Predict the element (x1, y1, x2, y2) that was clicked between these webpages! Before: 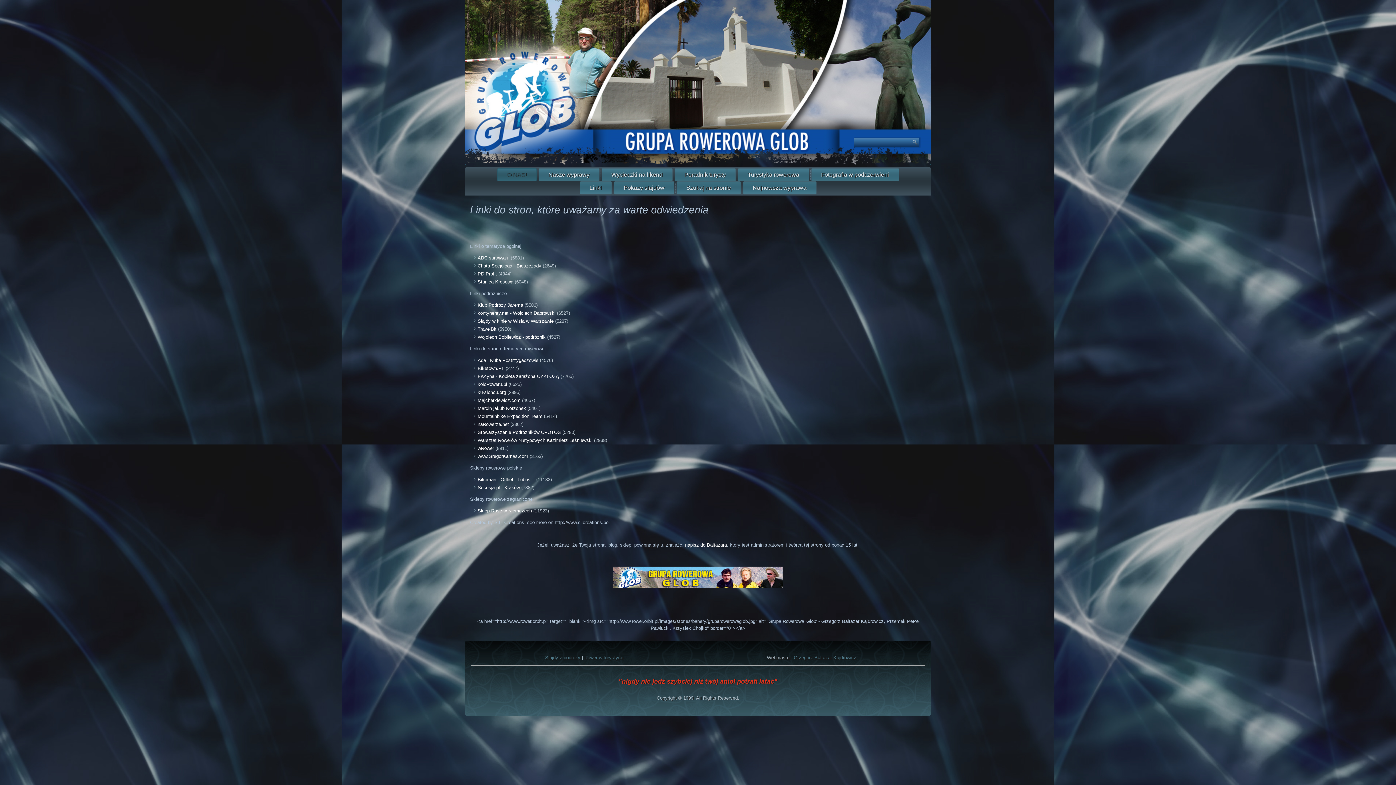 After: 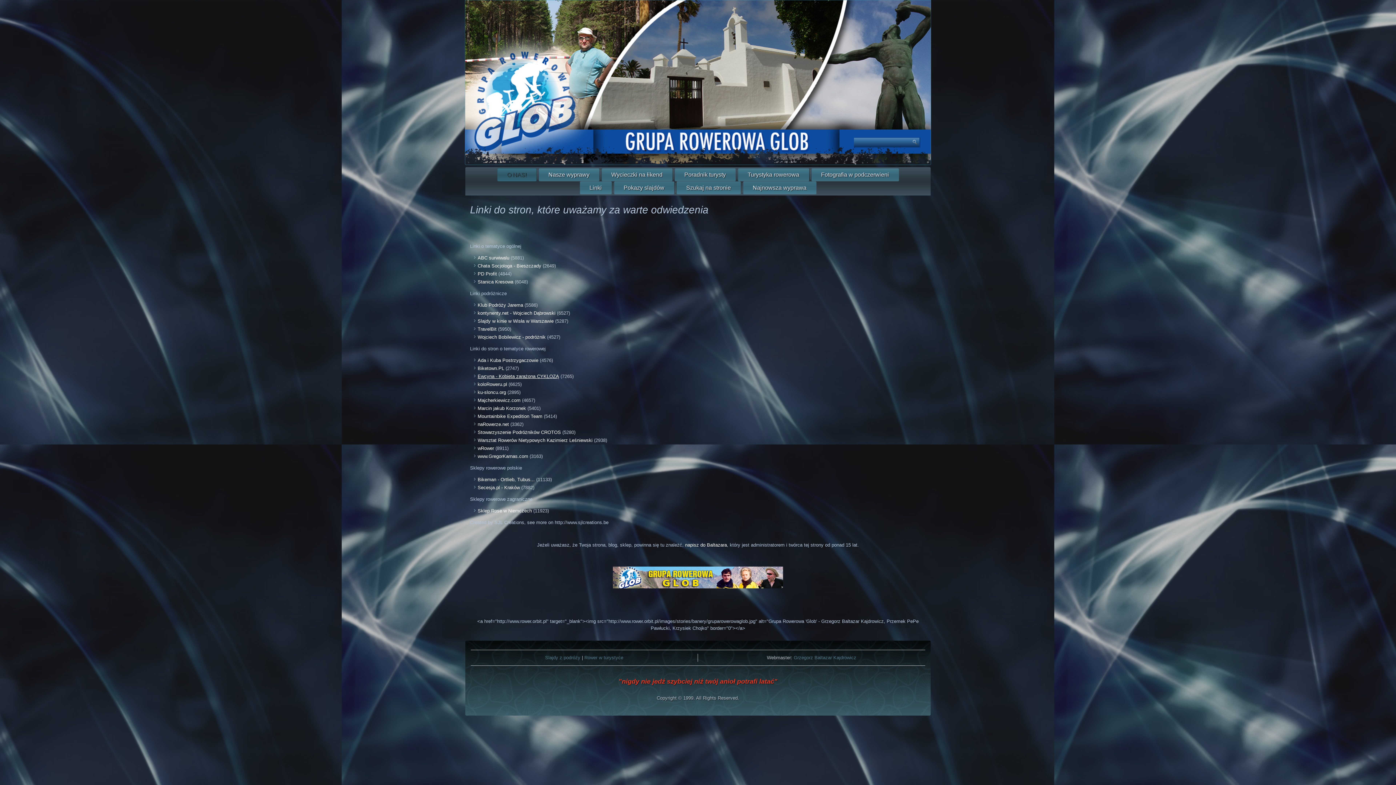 Action: label: Ewcyna - Kobieta zarażona CYKLOZĄ bbox: (477, 373, 559, 379)